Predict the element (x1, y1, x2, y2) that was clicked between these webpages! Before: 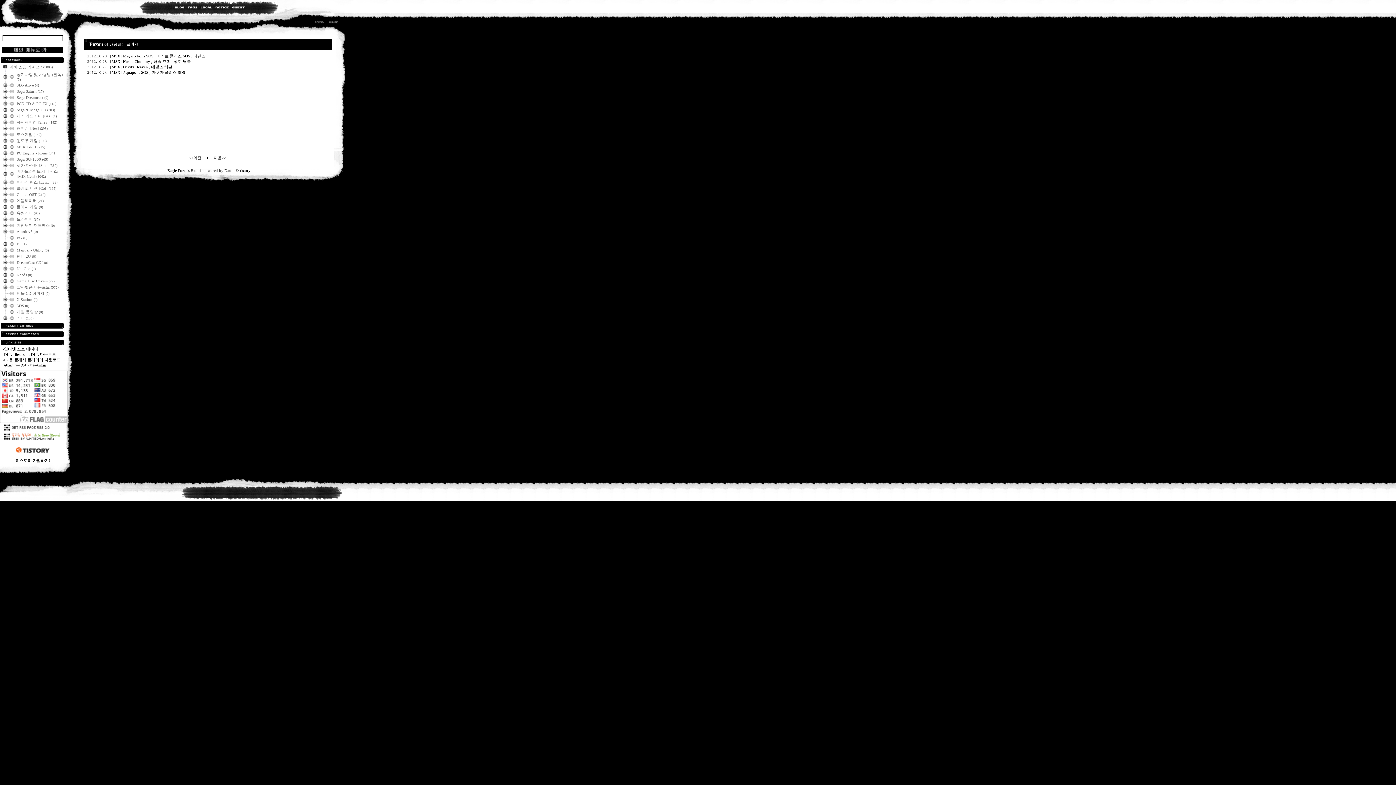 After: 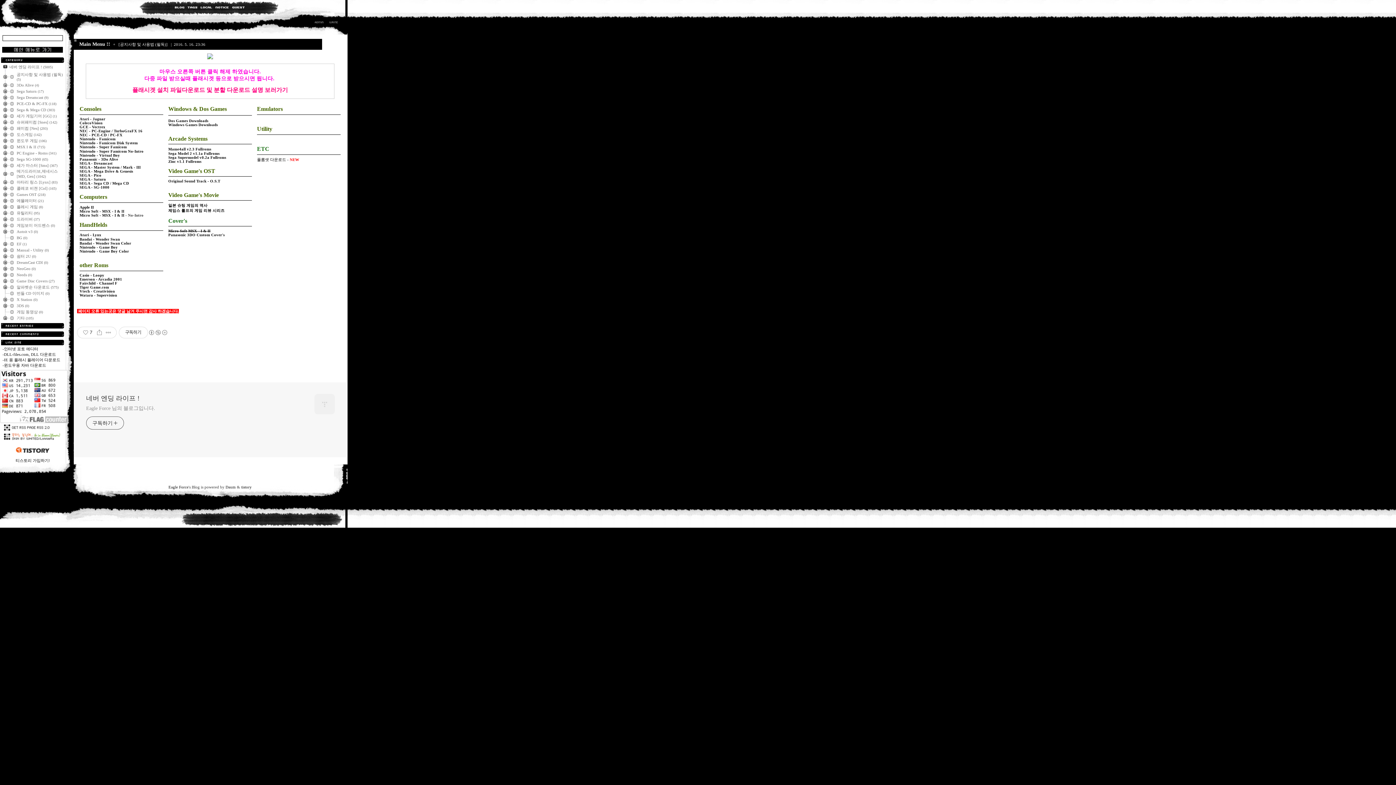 Action: bbox: (174, 7, 184, 12)